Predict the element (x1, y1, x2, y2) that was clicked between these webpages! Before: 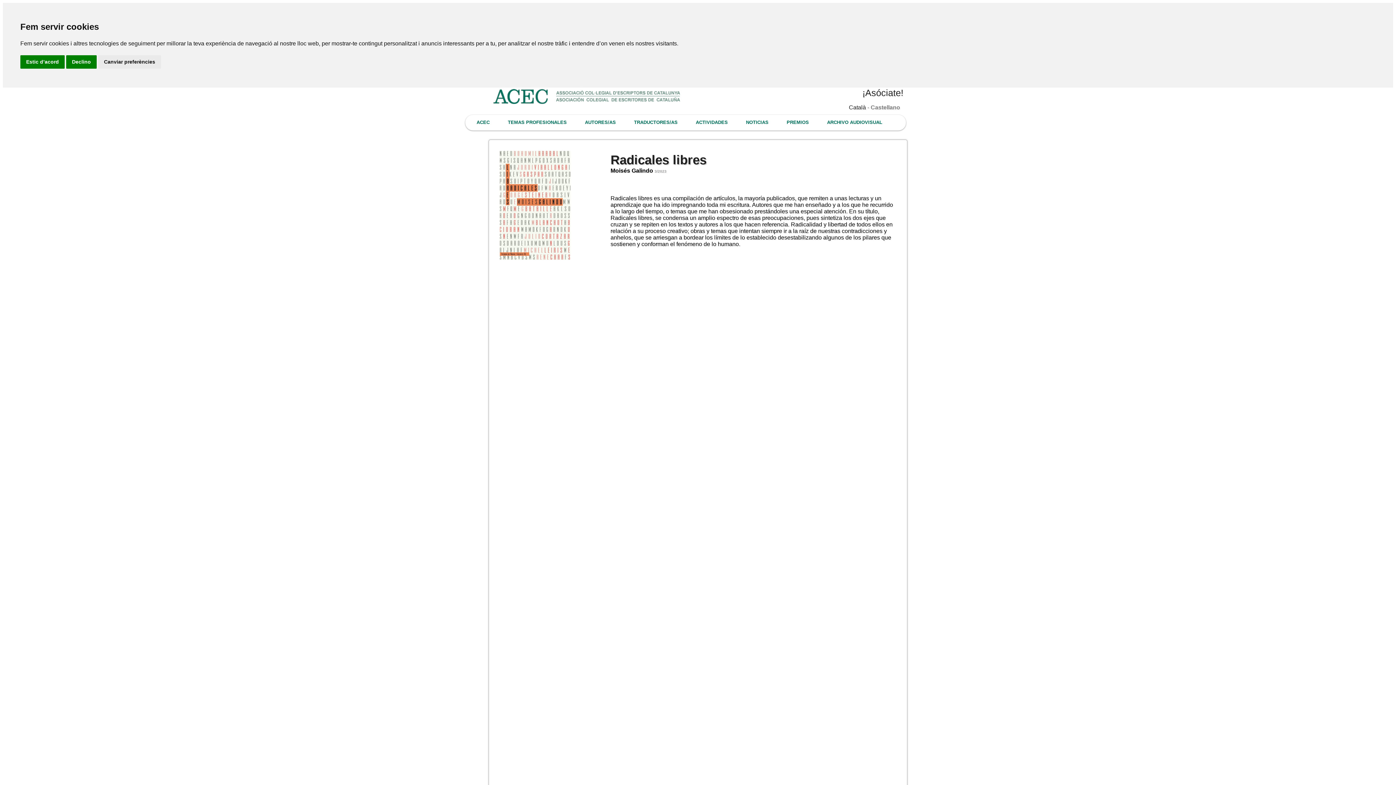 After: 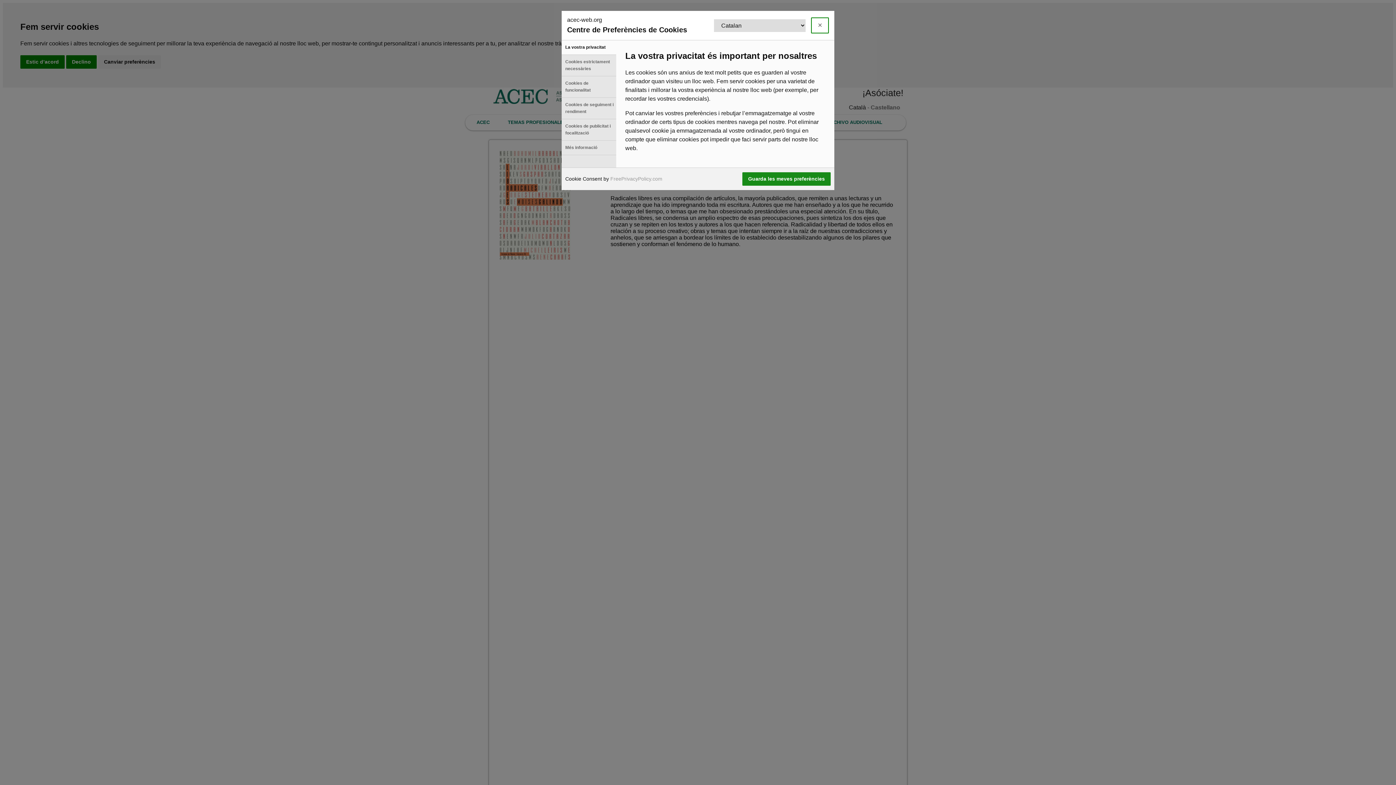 Action: label: Canviar preferències bbox: (98, 55, 161, 68)